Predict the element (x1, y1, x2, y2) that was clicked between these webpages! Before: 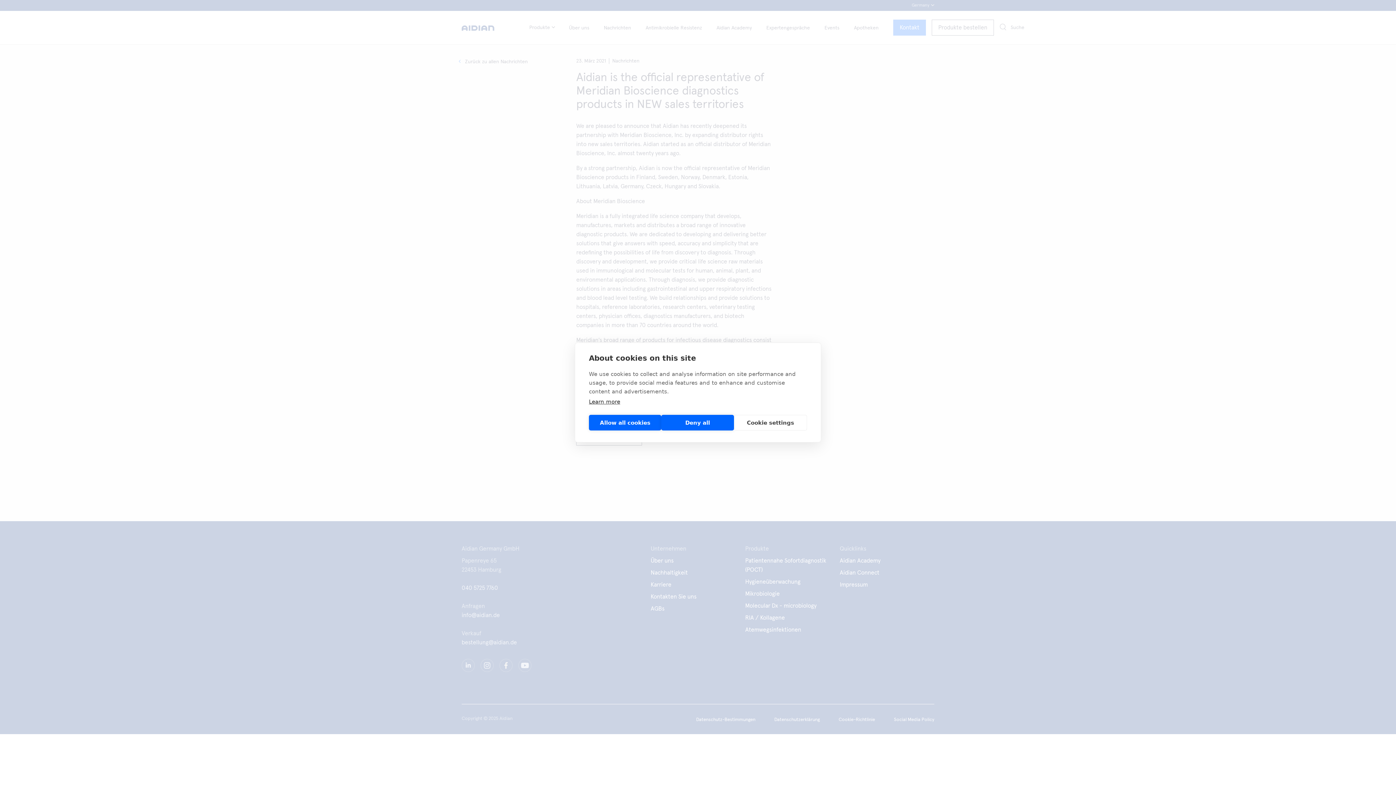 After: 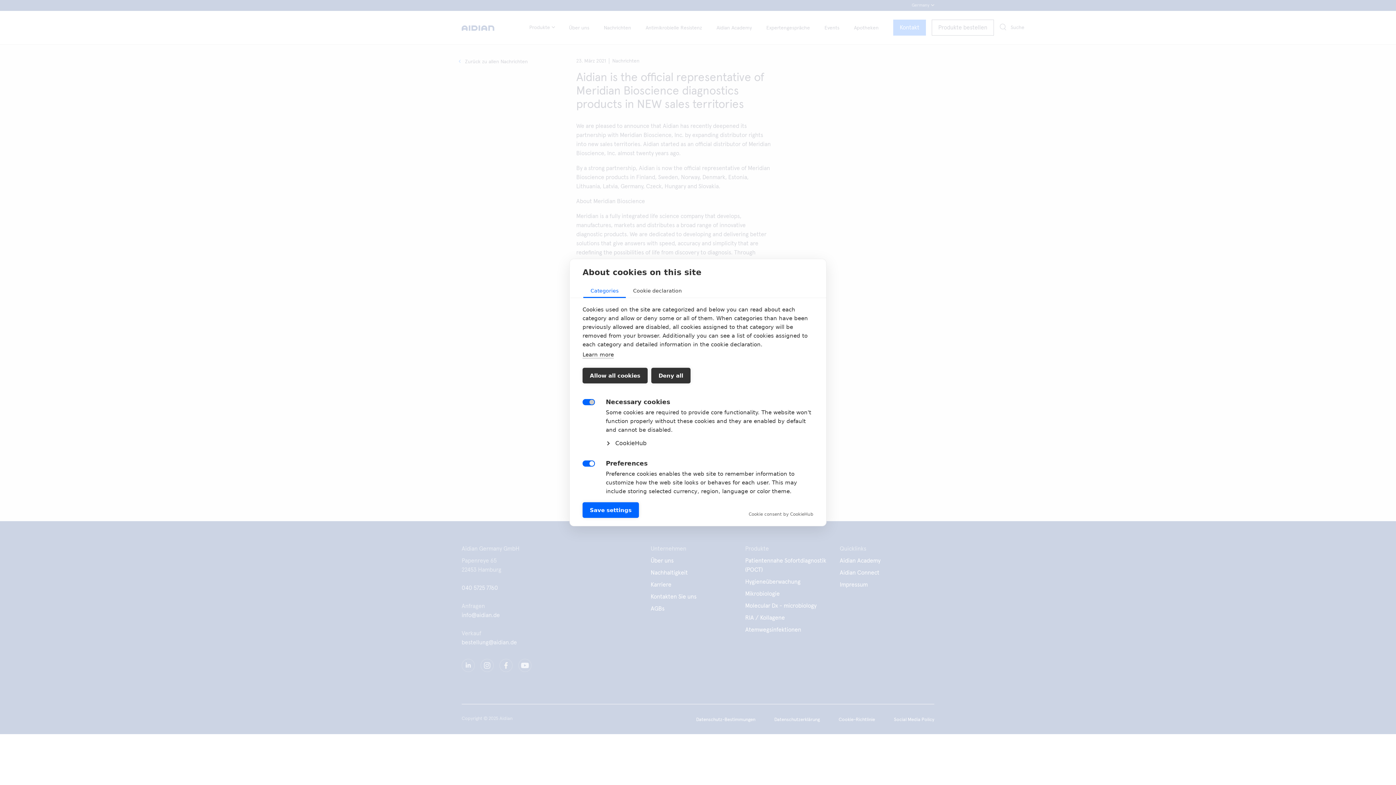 Action: label: Cookie settings bbox: (734, 415, 807, 430)